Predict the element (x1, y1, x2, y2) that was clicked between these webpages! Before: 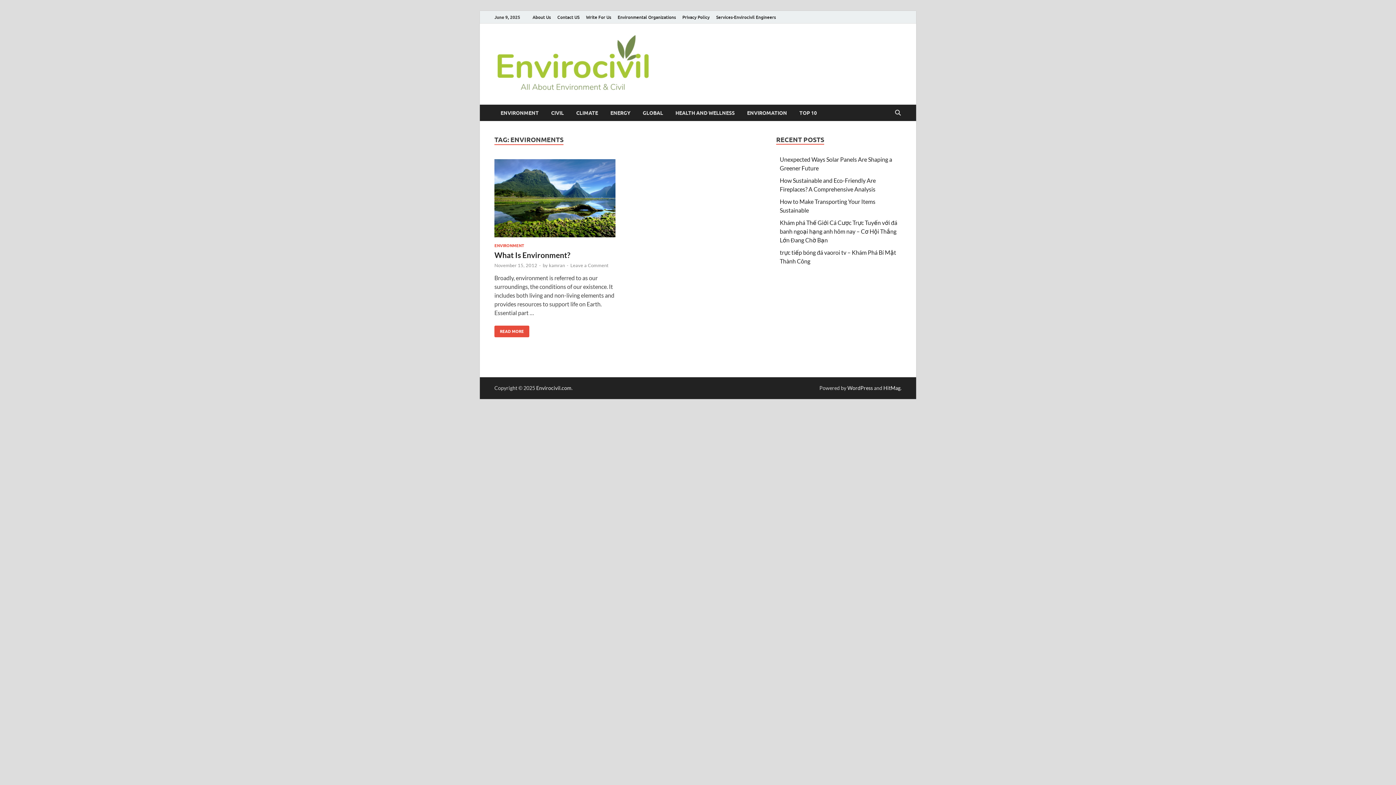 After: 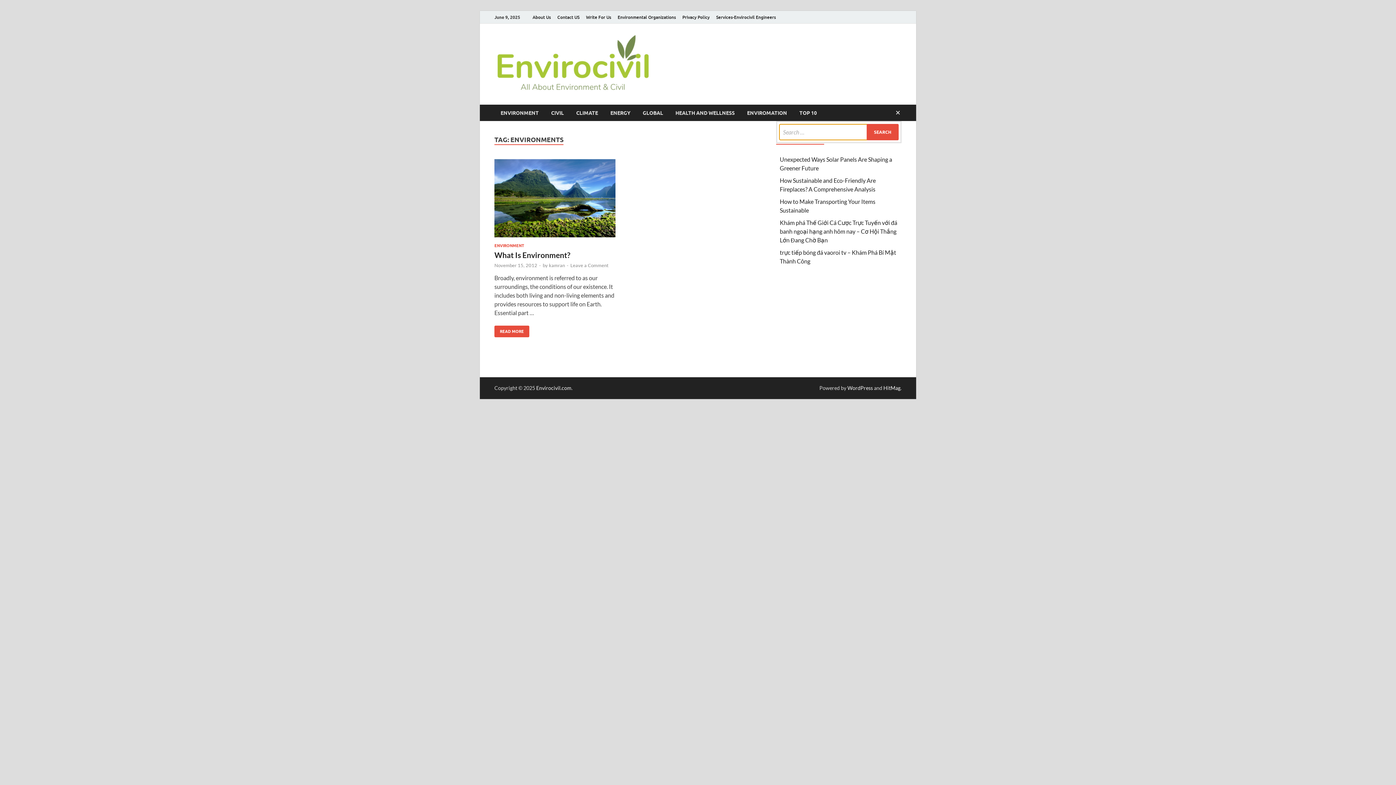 Action: label: Open search bbox: (892, 104, 903, 121)